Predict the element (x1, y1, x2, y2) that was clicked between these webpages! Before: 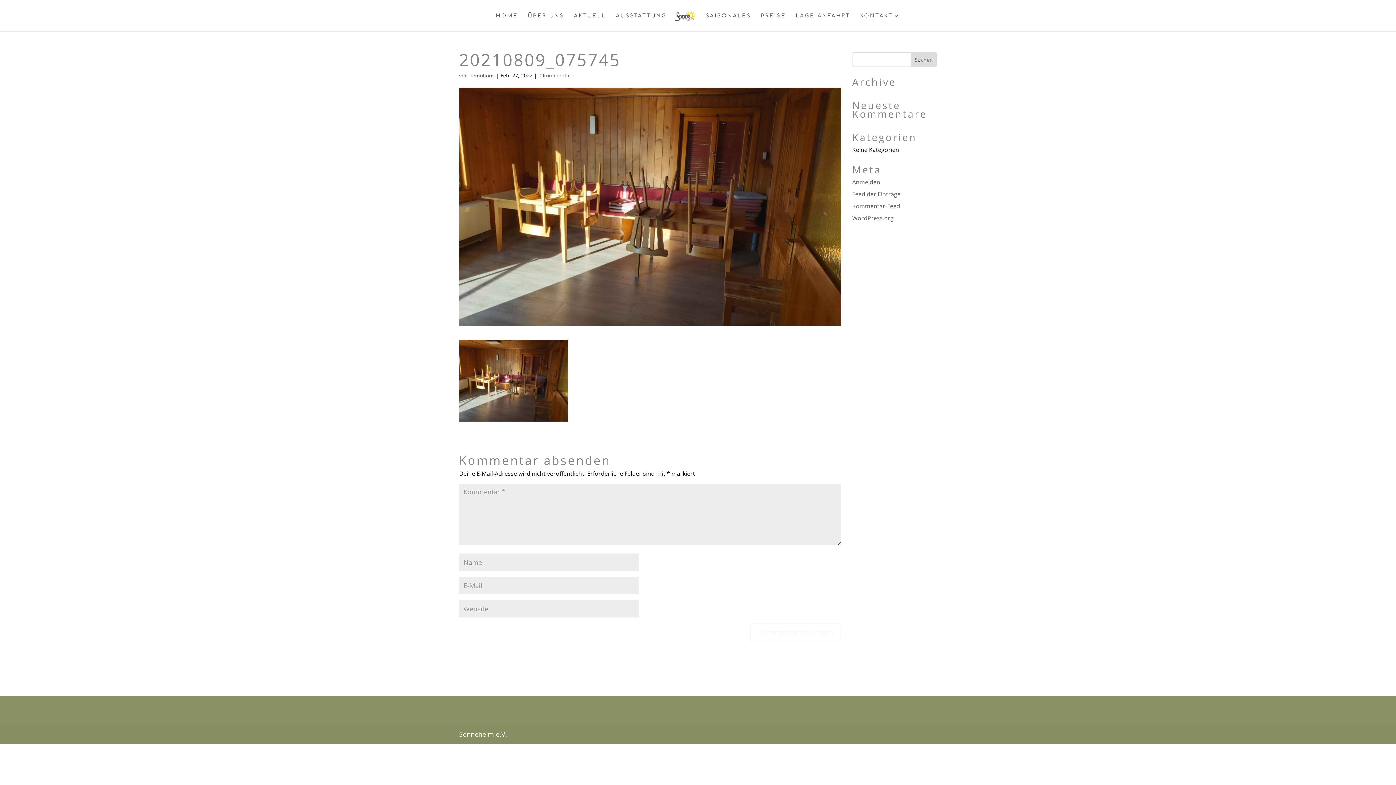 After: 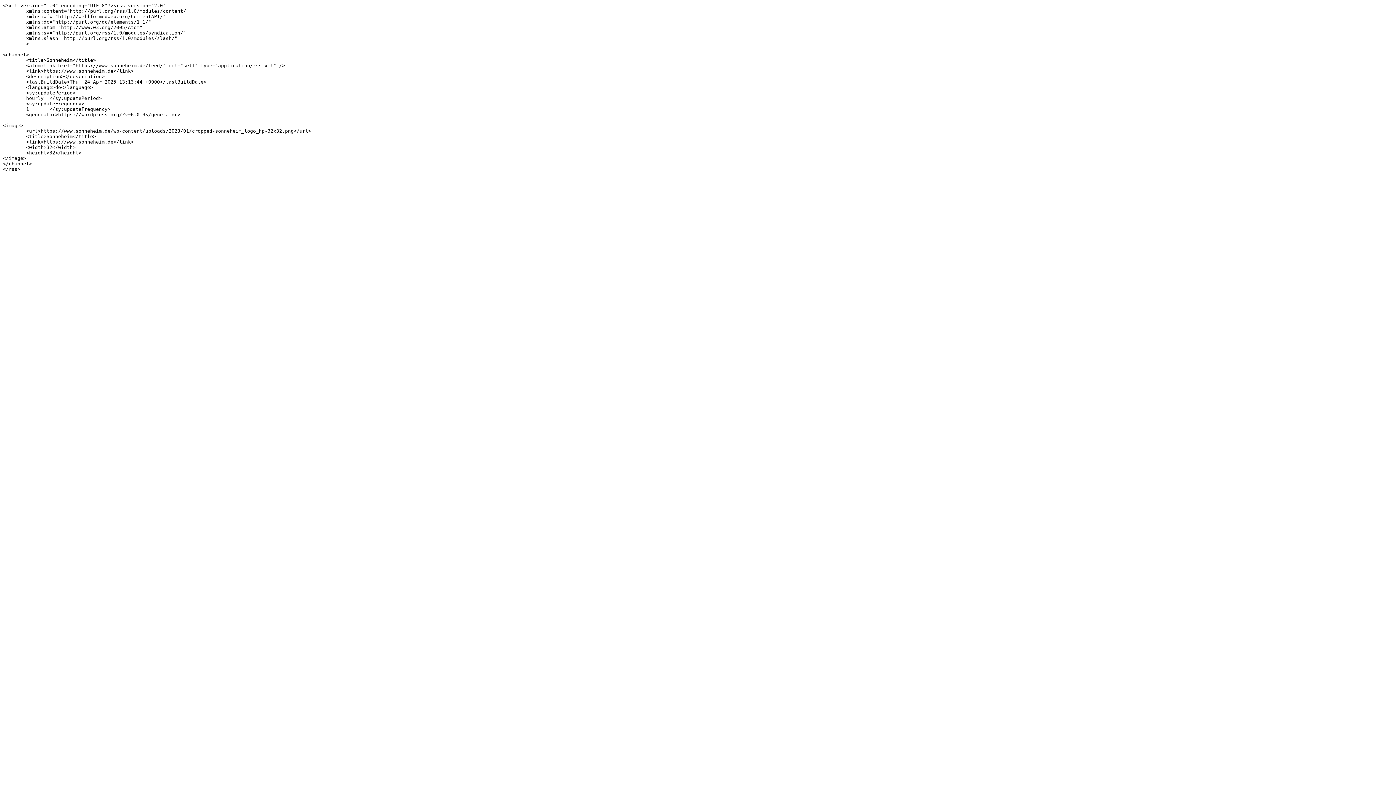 Action: bbox: (852, 190, 900, 198) label: Feed der Einträge